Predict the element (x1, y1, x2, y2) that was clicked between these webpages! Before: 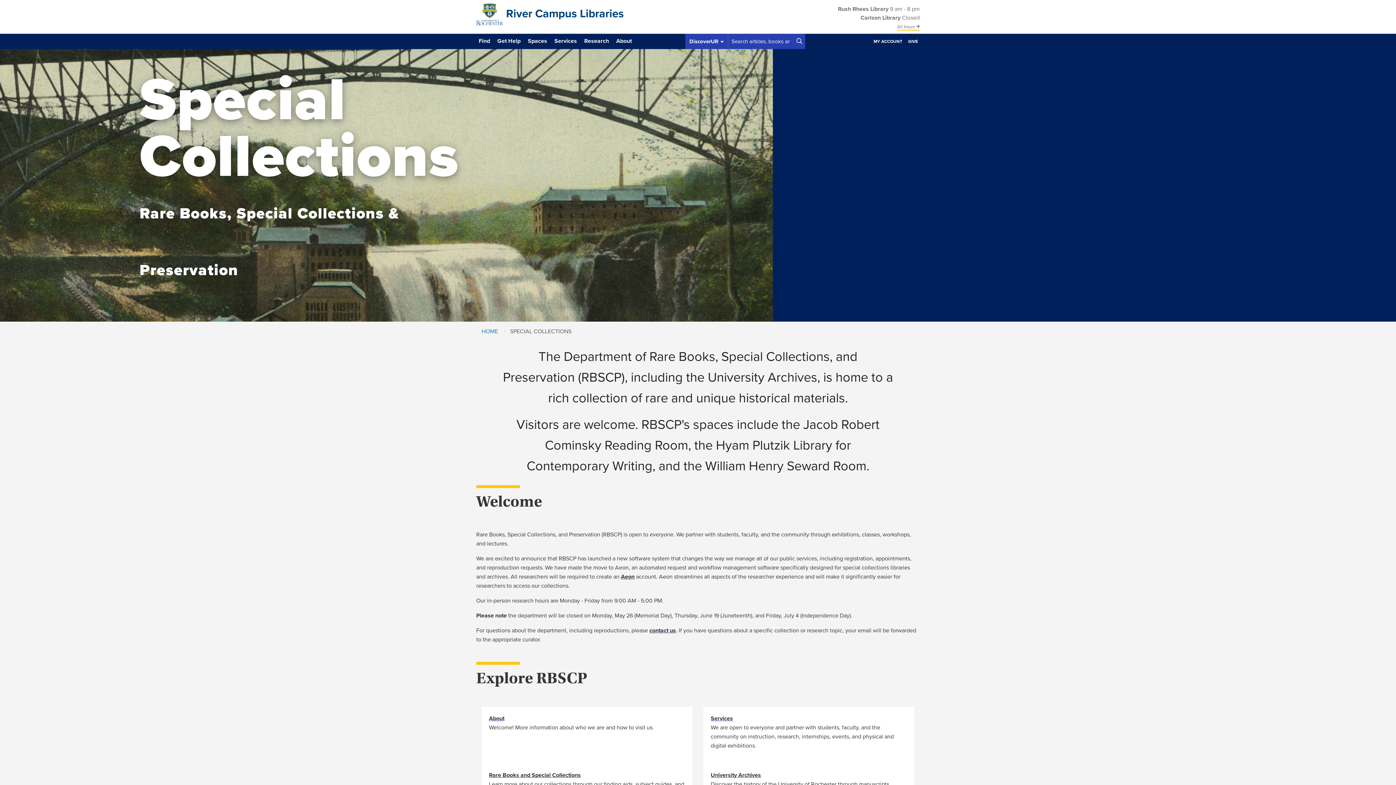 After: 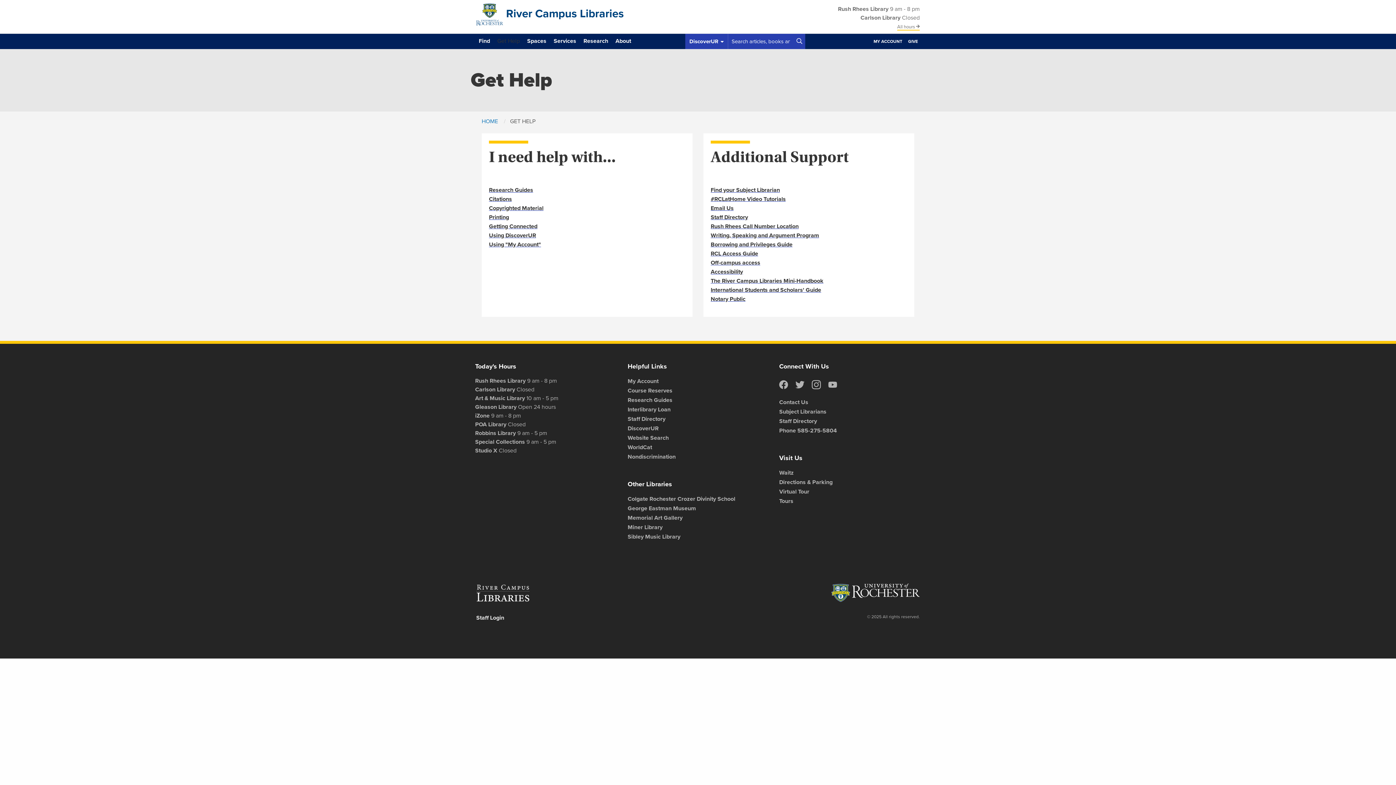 Action: bbox: (496, 33, 521, 46) label: Get Help